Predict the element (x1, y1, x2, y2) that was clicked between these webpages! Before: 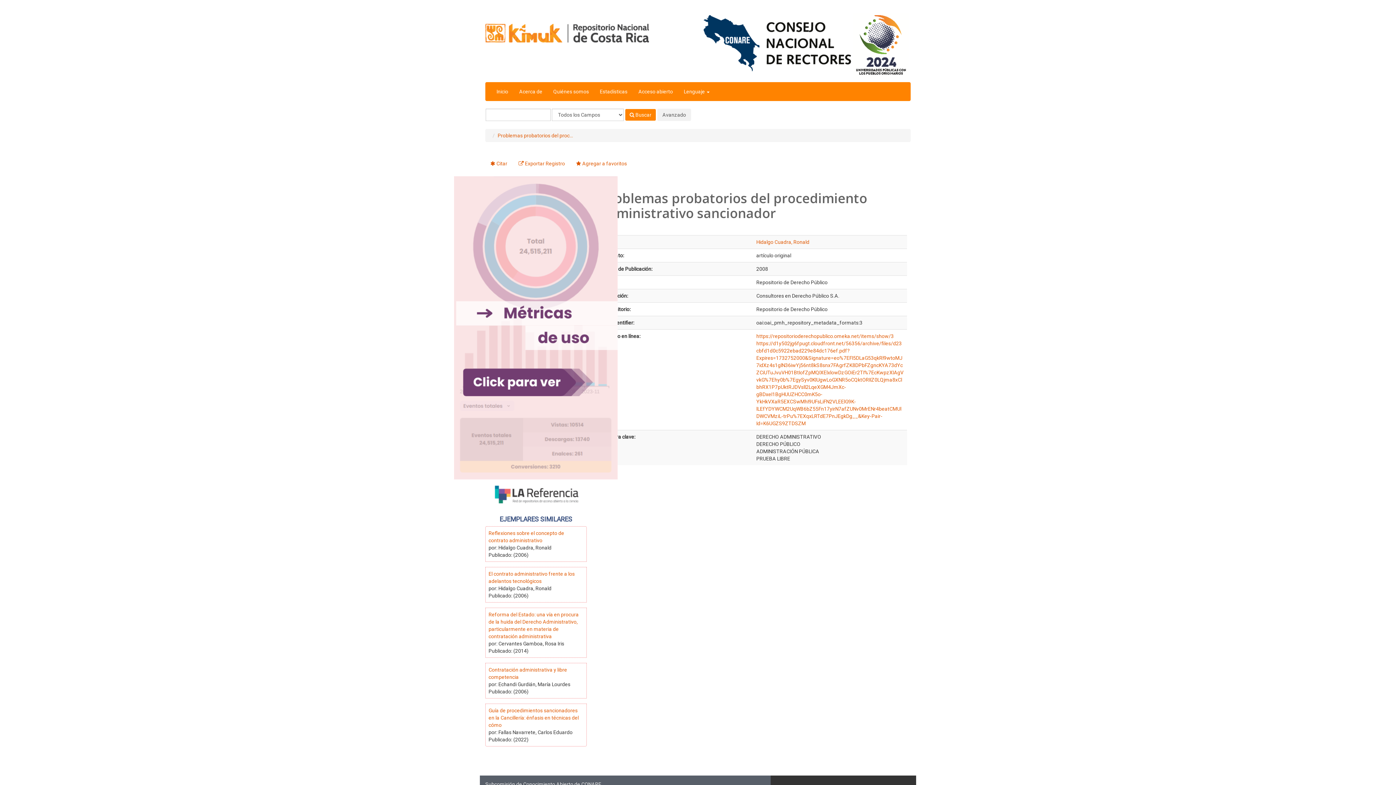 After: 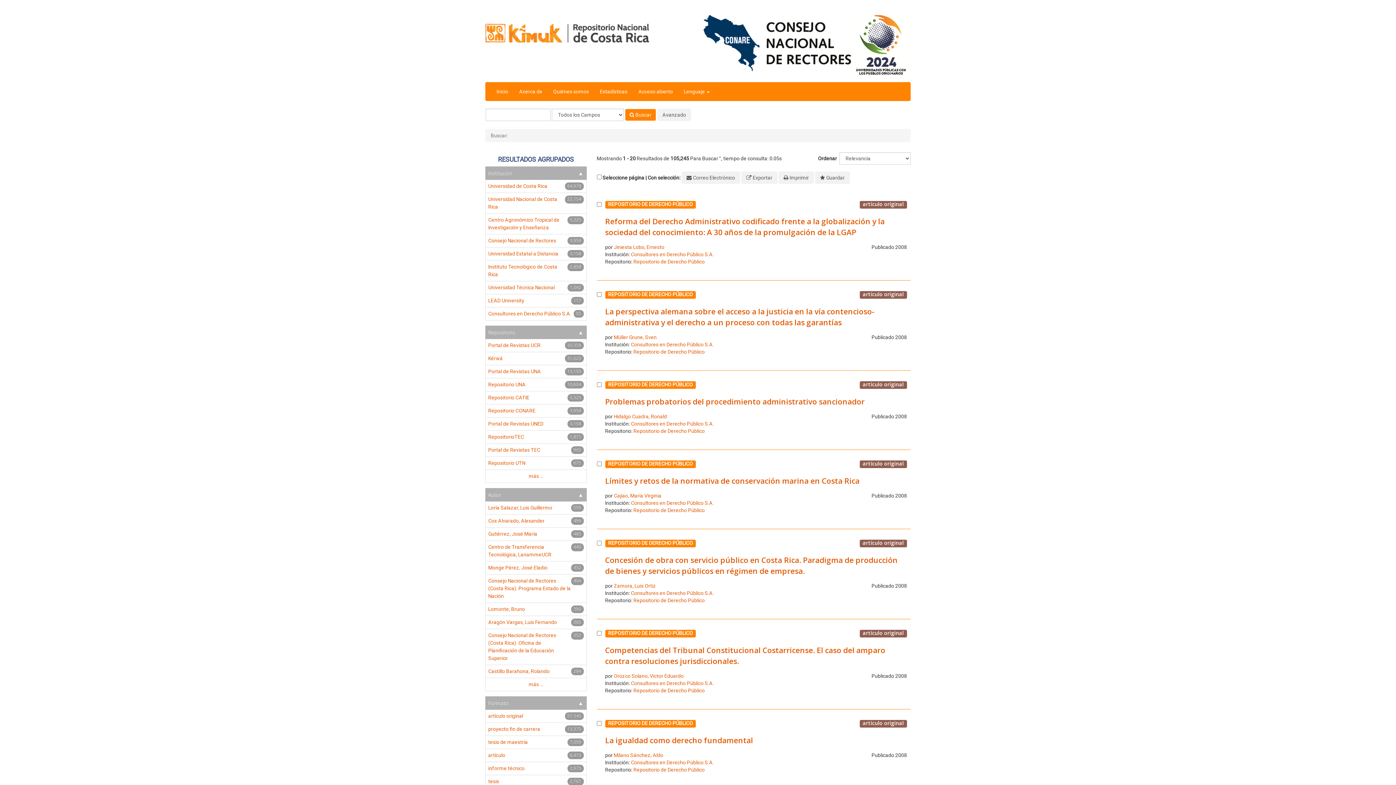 Action: bbox: (625, 108, 656, 121) label:  Buscar